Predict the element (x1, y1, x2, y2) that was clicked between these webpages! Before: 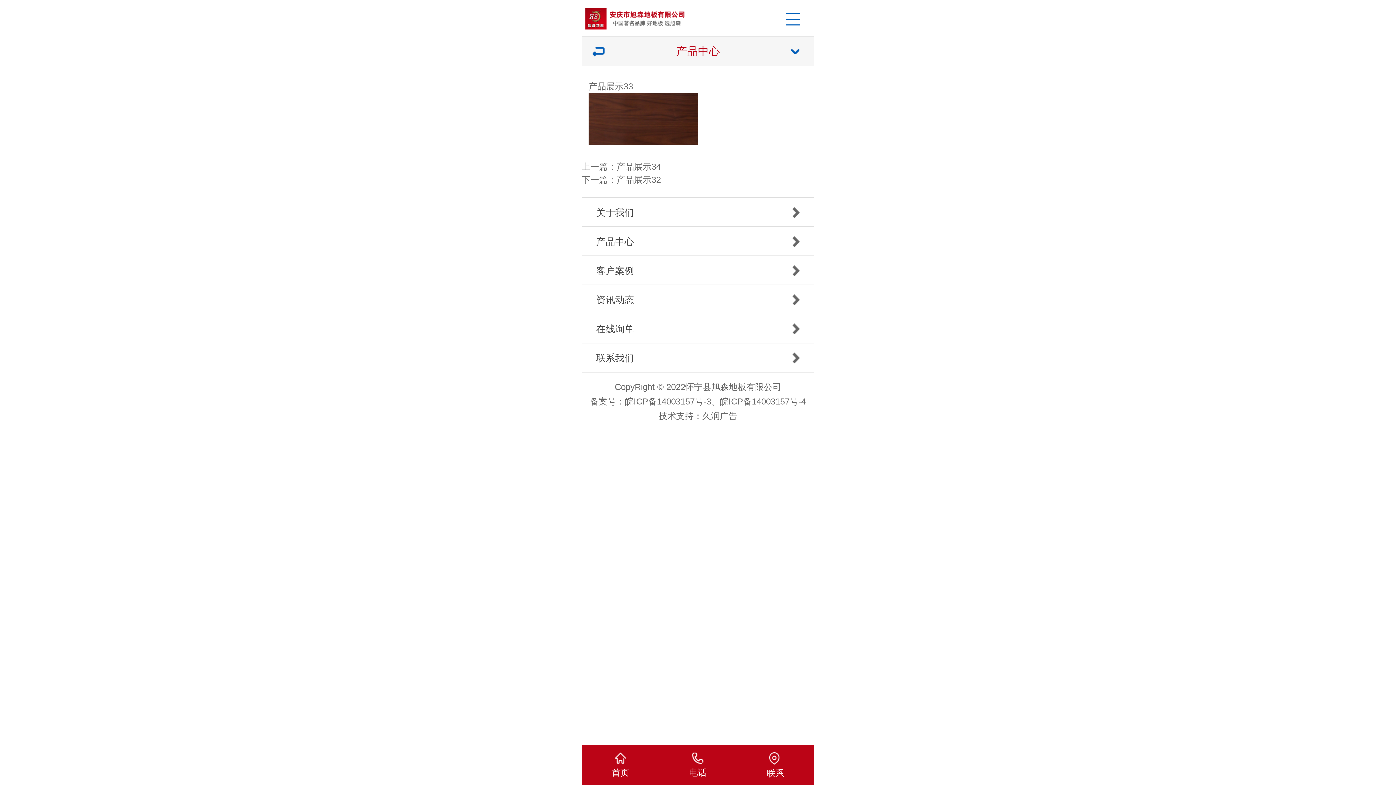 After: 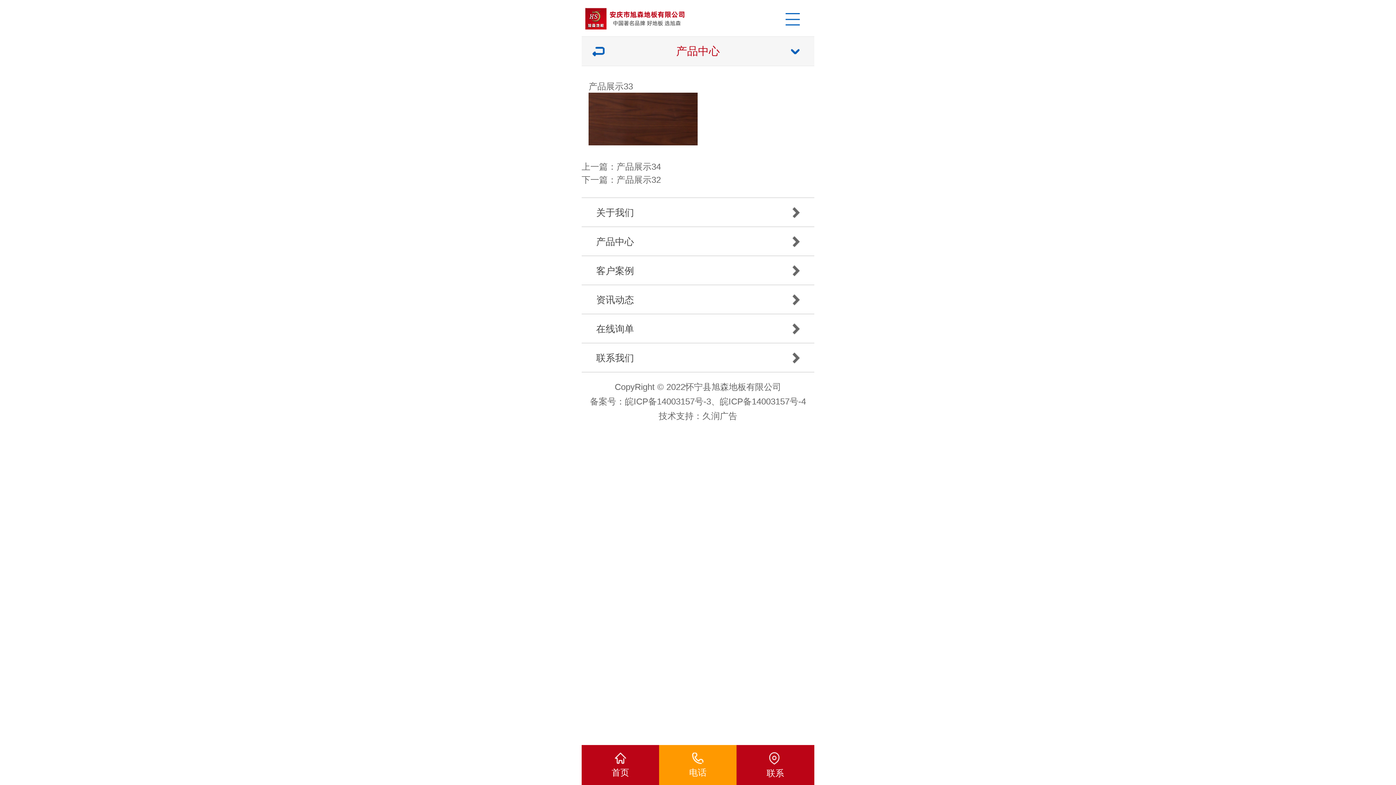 Action: bbox: (659, 745, 736, 785) label: 电话